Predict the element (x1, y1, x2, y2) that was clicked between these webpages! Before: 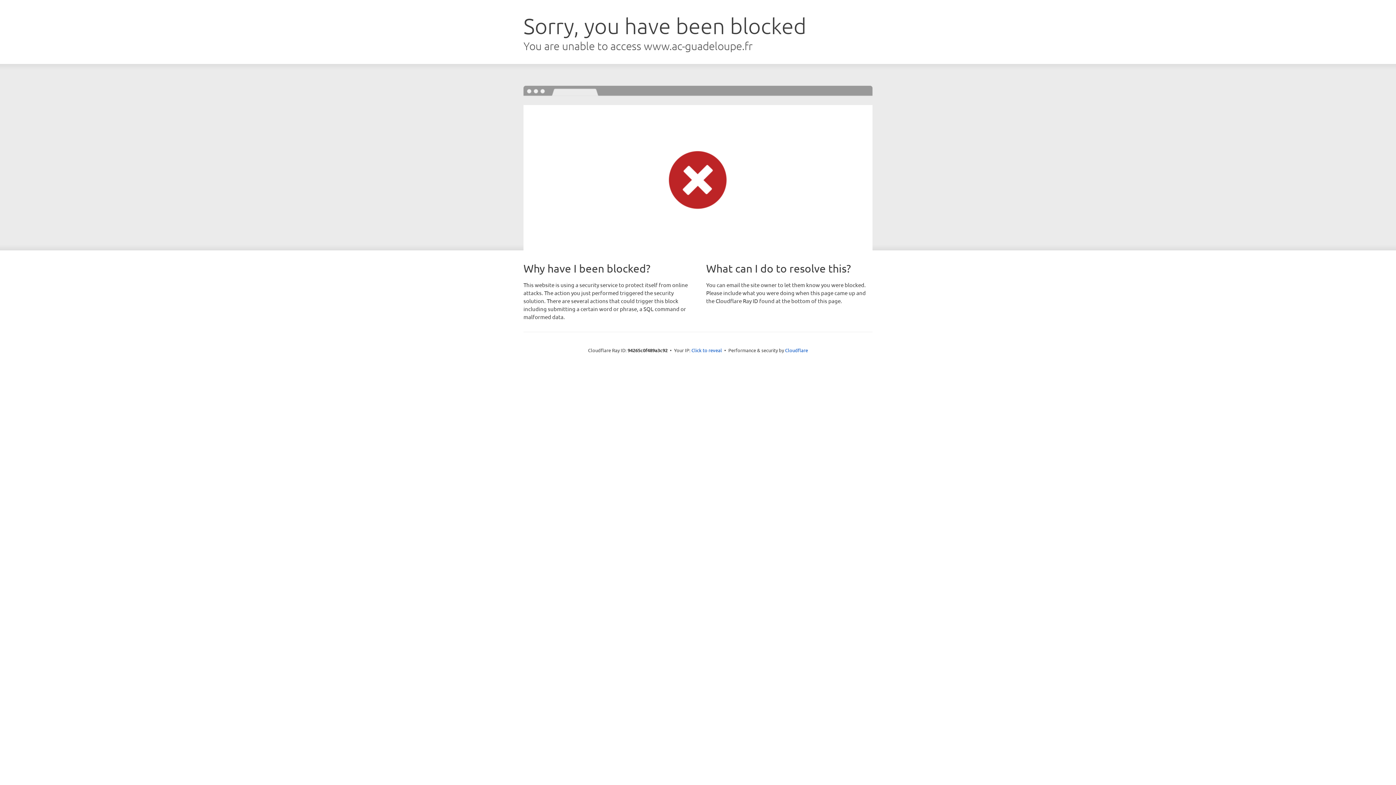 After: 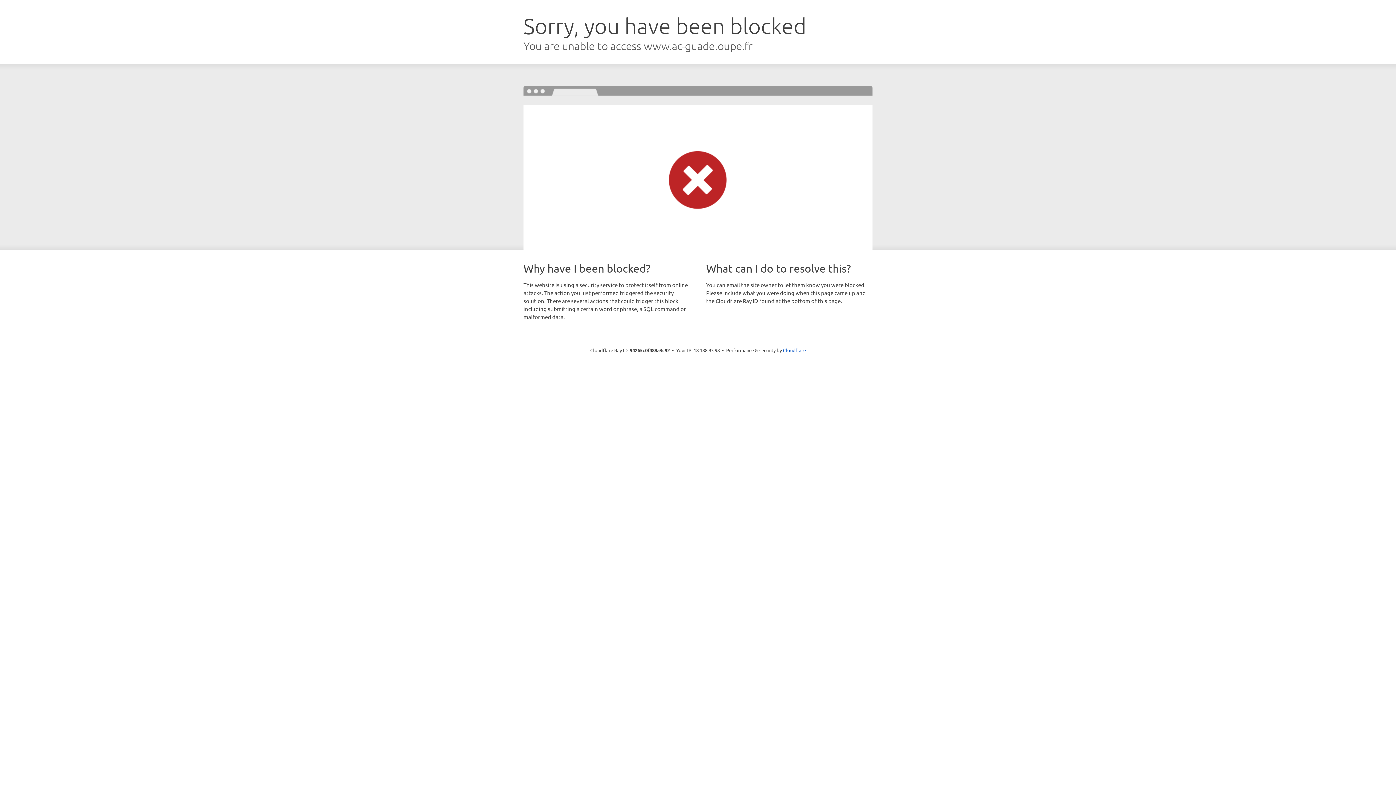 Action: bbox: (691, 346, 722, 353) label: Click to reveal